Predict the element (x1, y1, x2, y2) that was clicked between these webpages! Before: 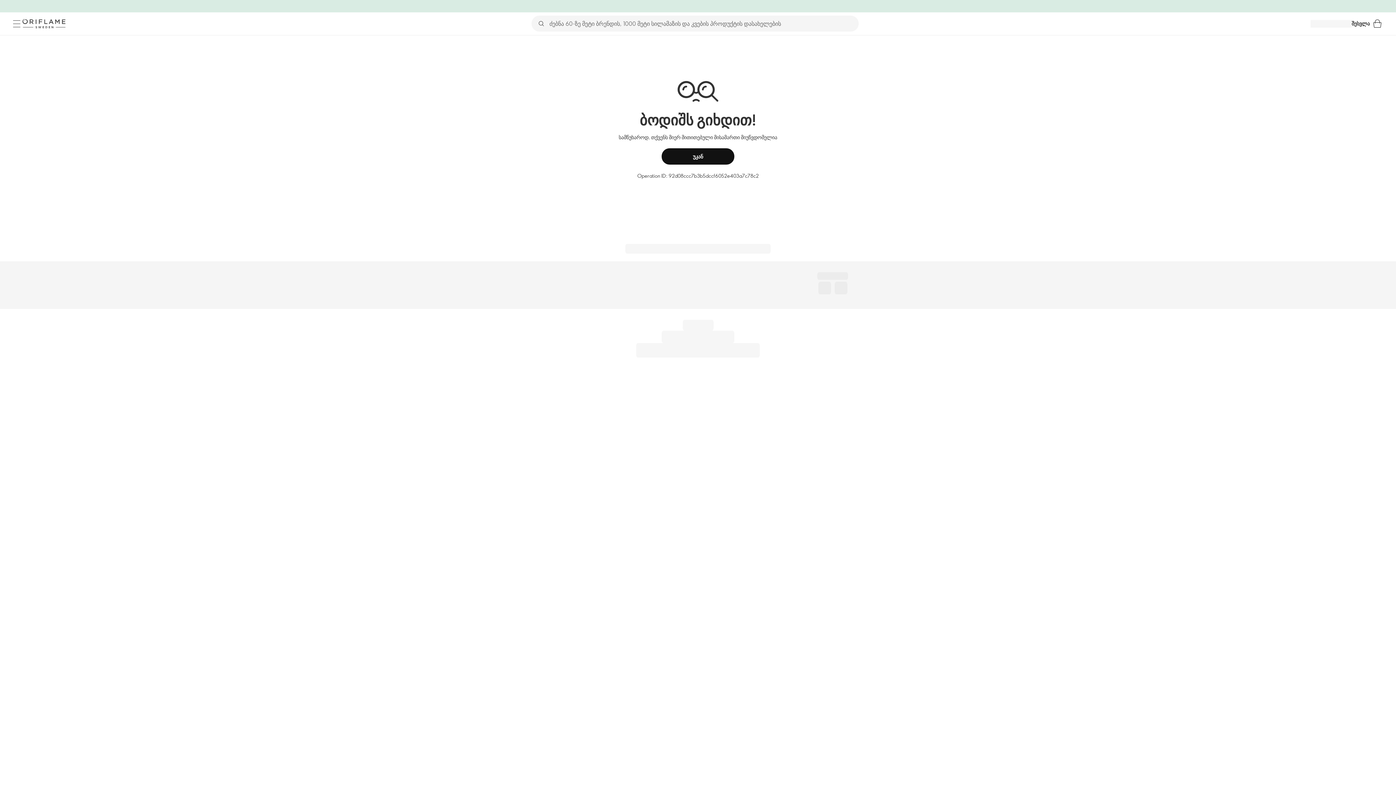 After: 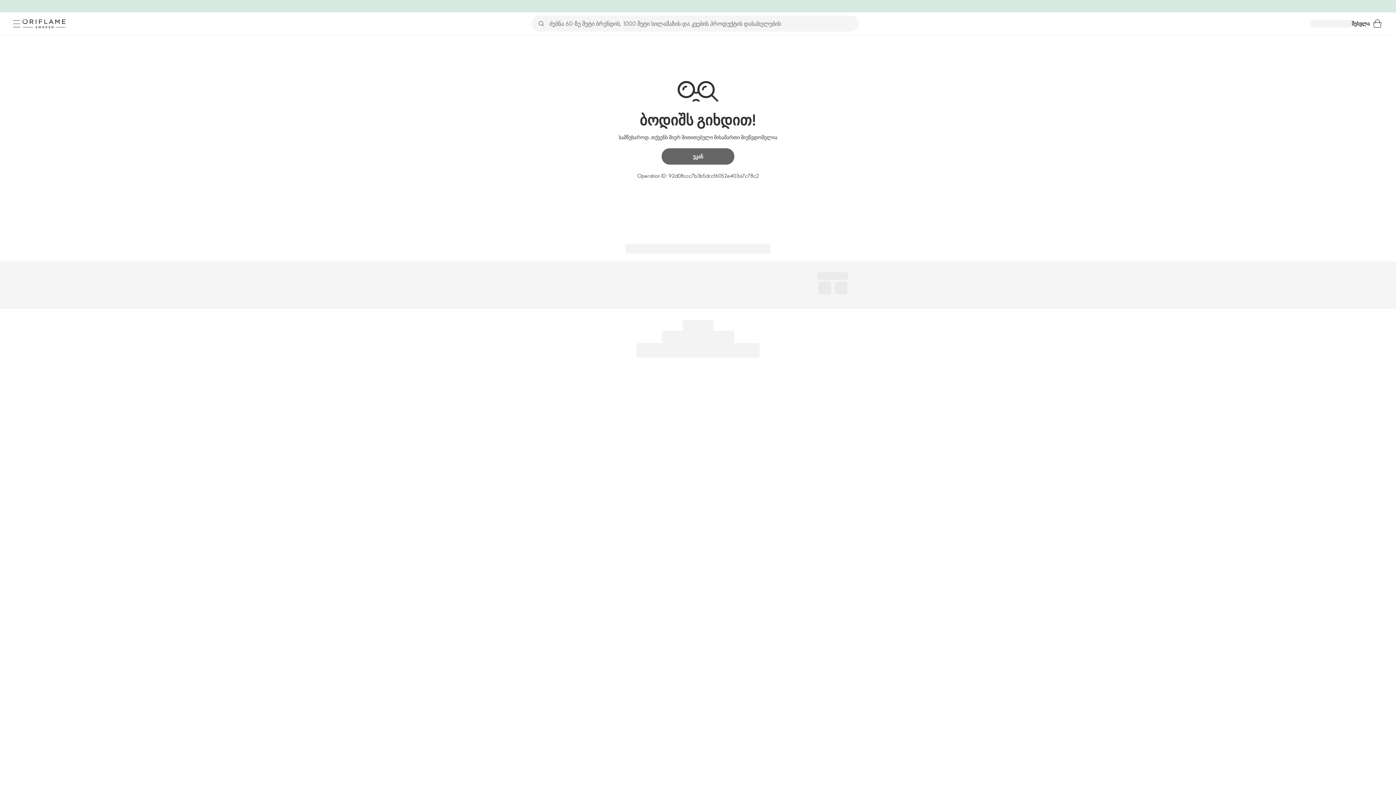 Action: label: უკან bbox: (661, 148, 734, 164)